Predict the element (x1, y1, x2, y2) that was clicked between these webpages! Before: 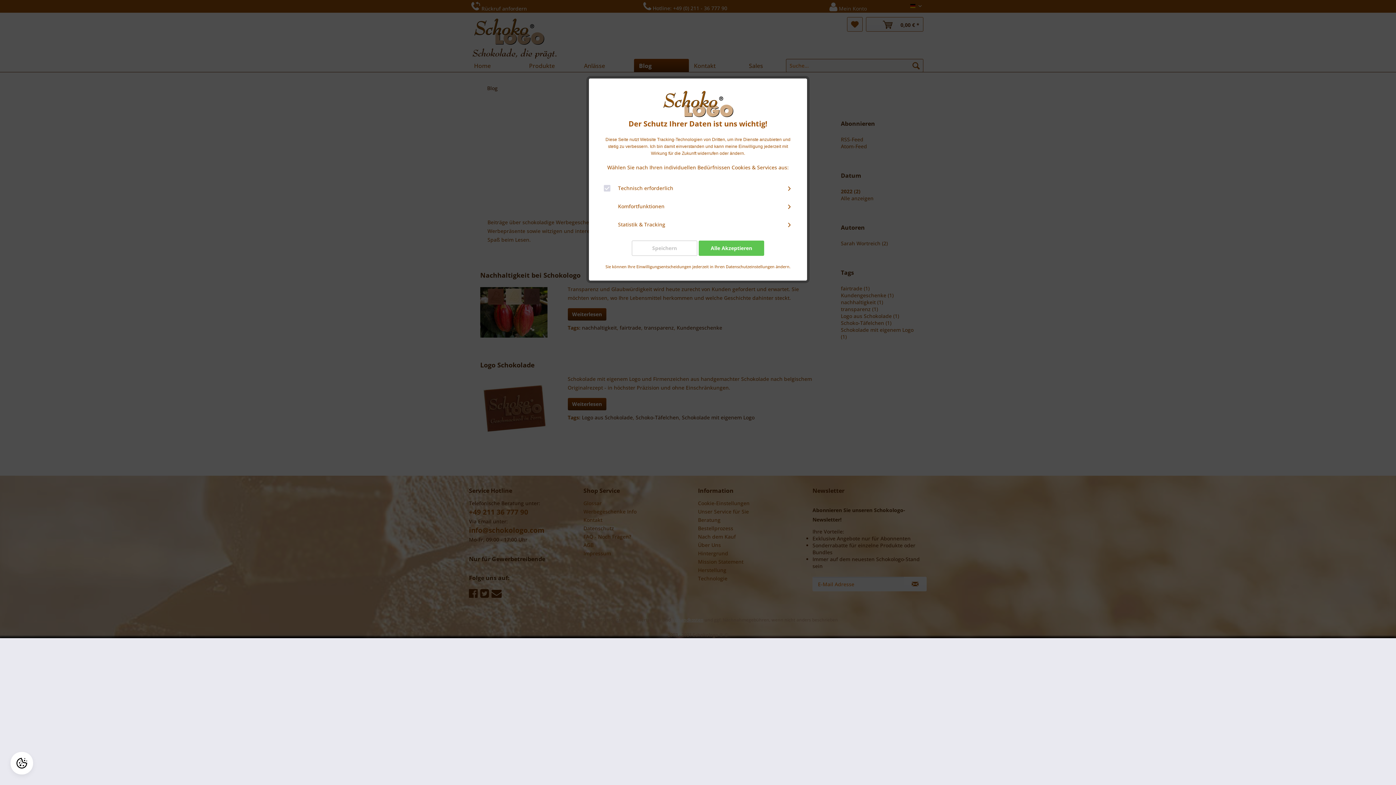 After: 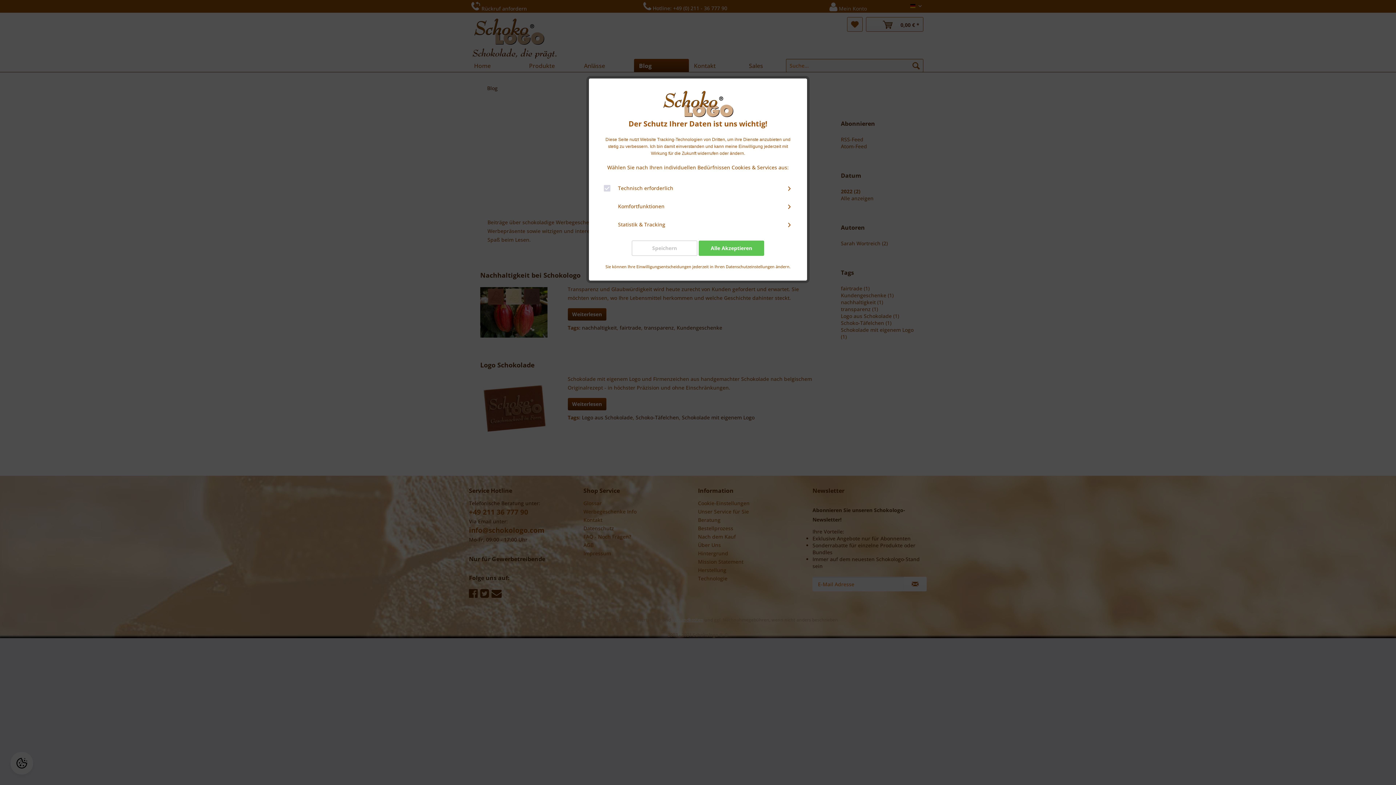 Action: bbox: (10, 752, 32, 774)